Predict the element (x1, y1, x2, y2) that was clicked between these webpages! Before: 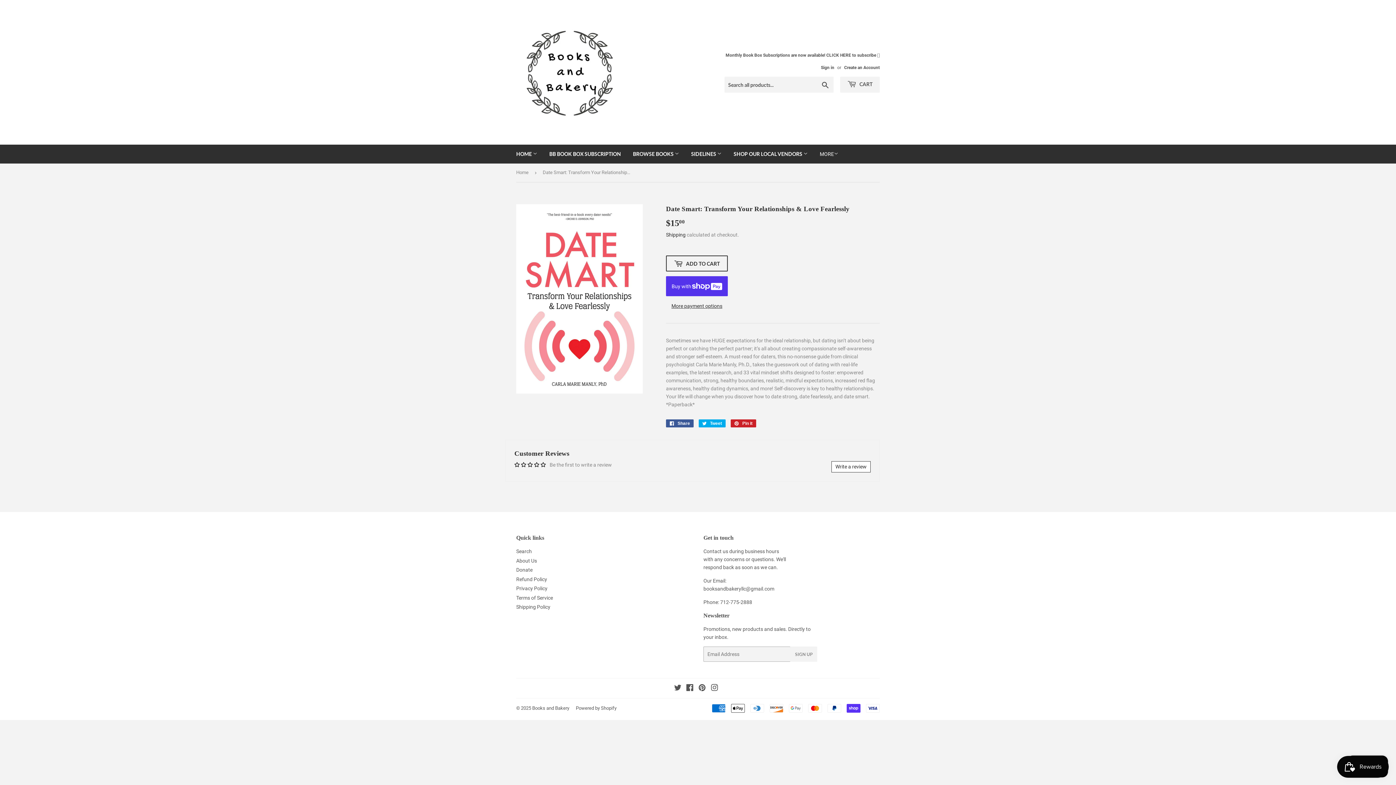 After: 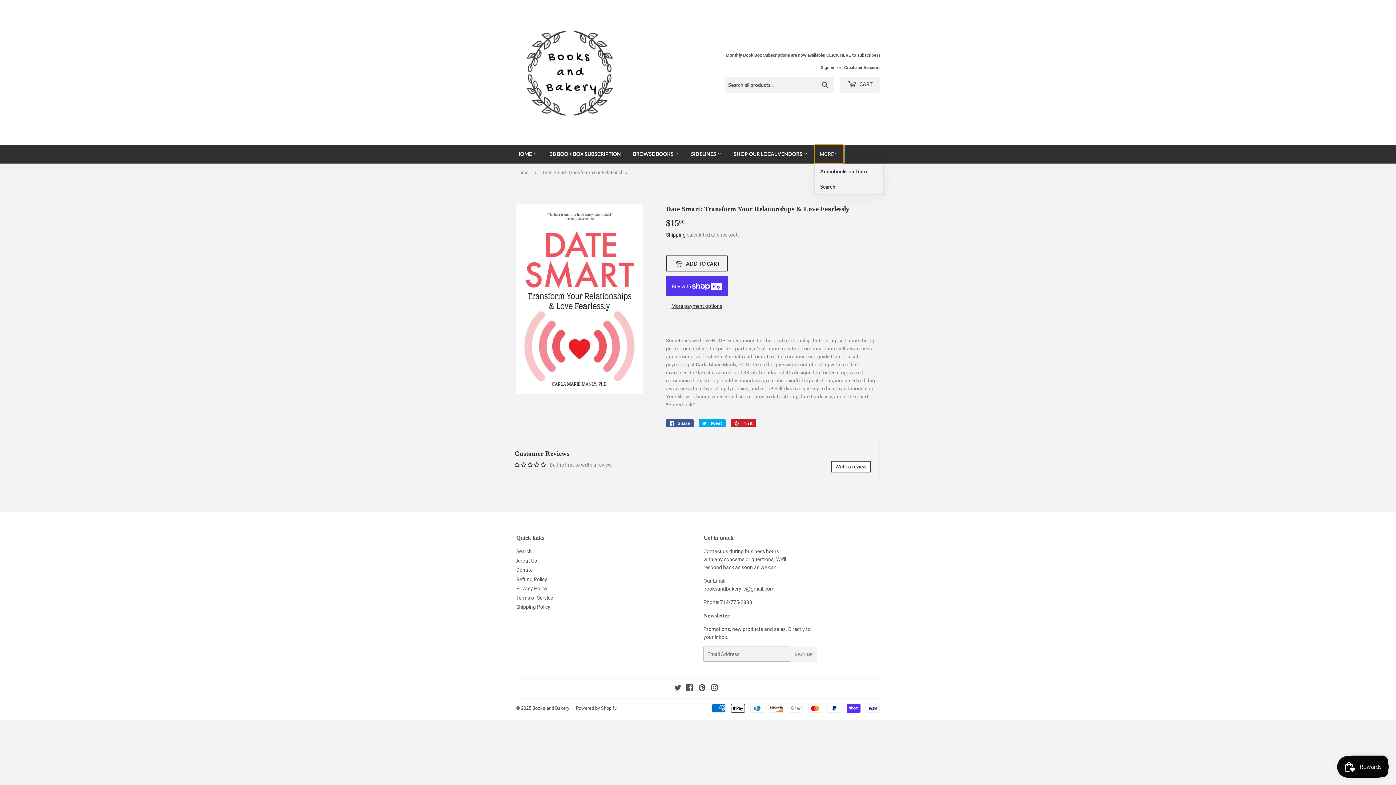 Action: label: MORE bbox: (814, 144, 844, 163)